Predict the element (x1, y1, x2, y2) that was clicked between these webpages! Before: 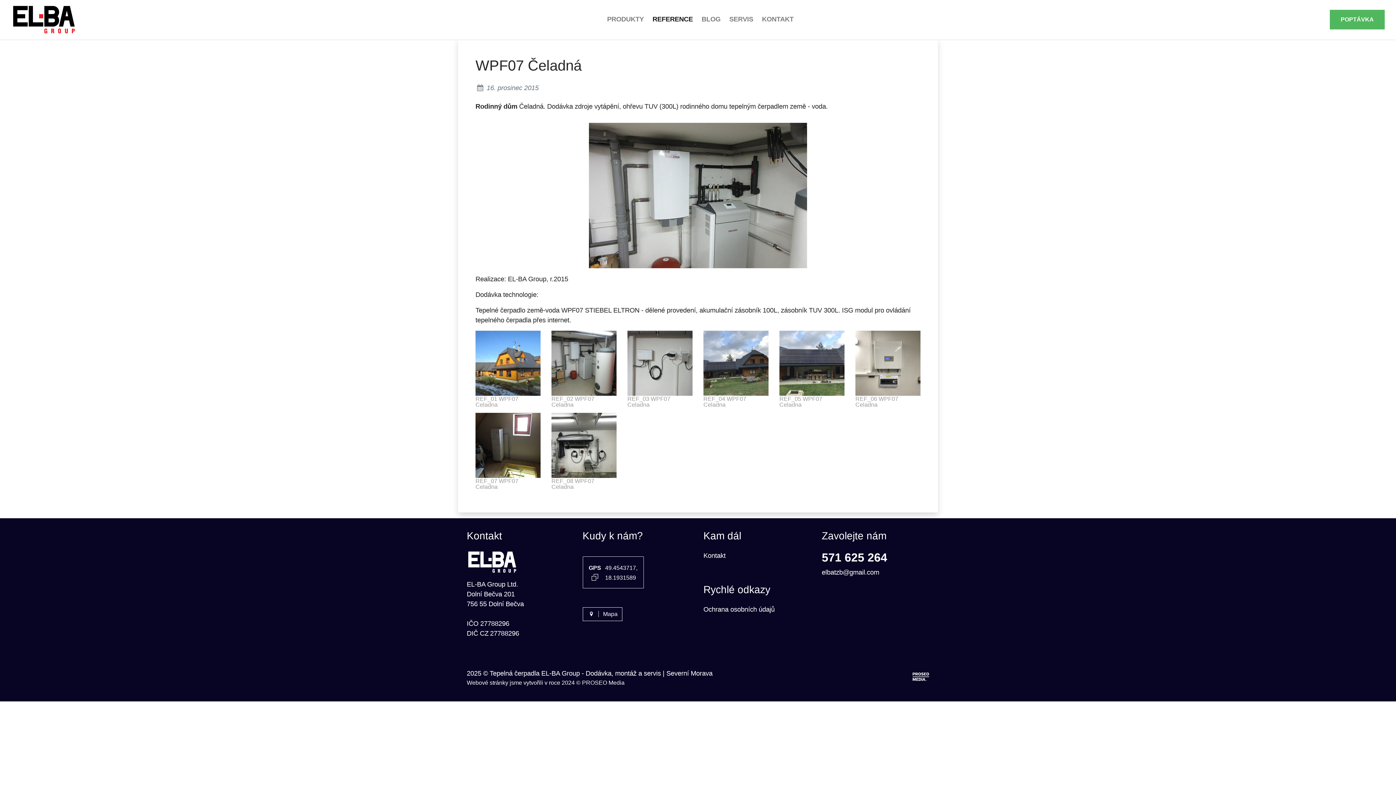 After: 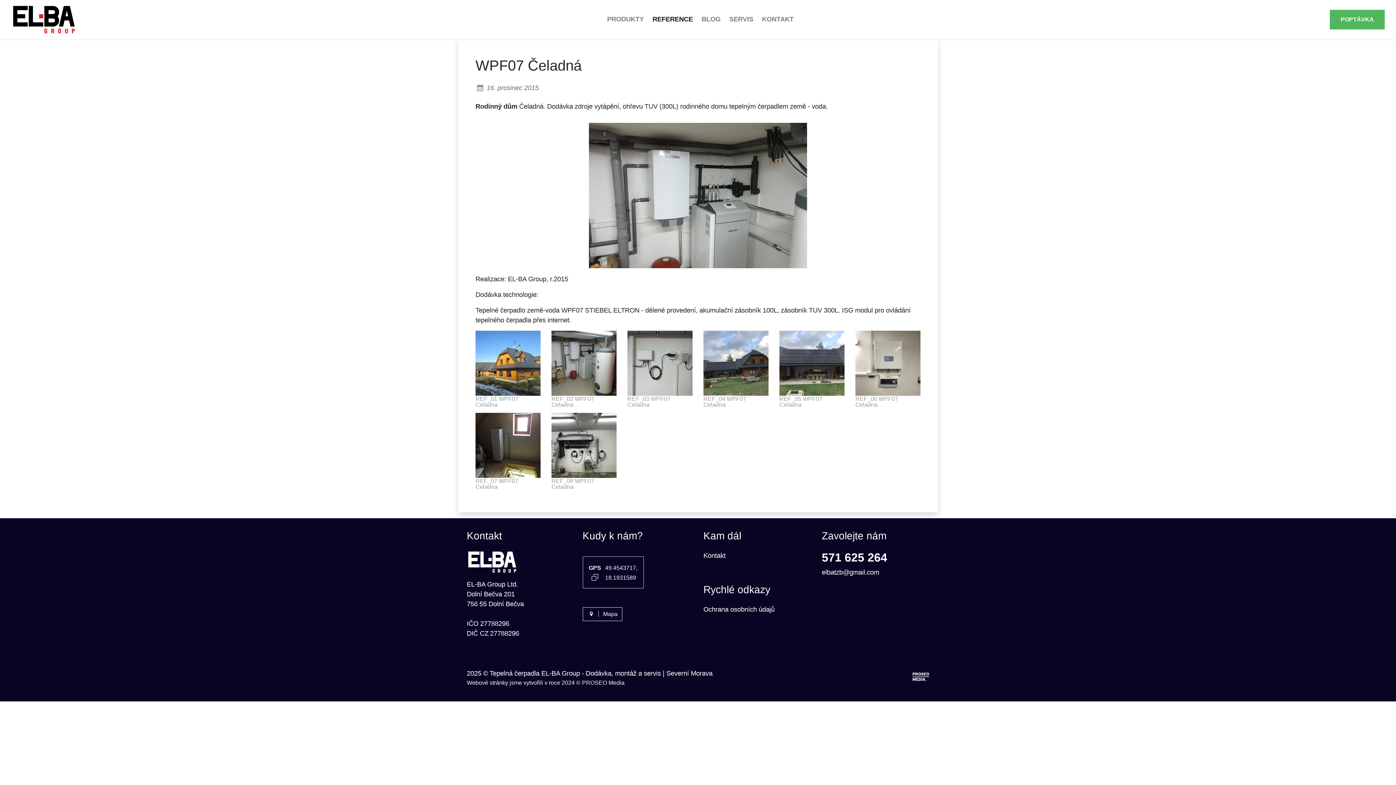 Action: label: Kopírovat GPS souřadnice bbox: (590, 573, 599, 581)